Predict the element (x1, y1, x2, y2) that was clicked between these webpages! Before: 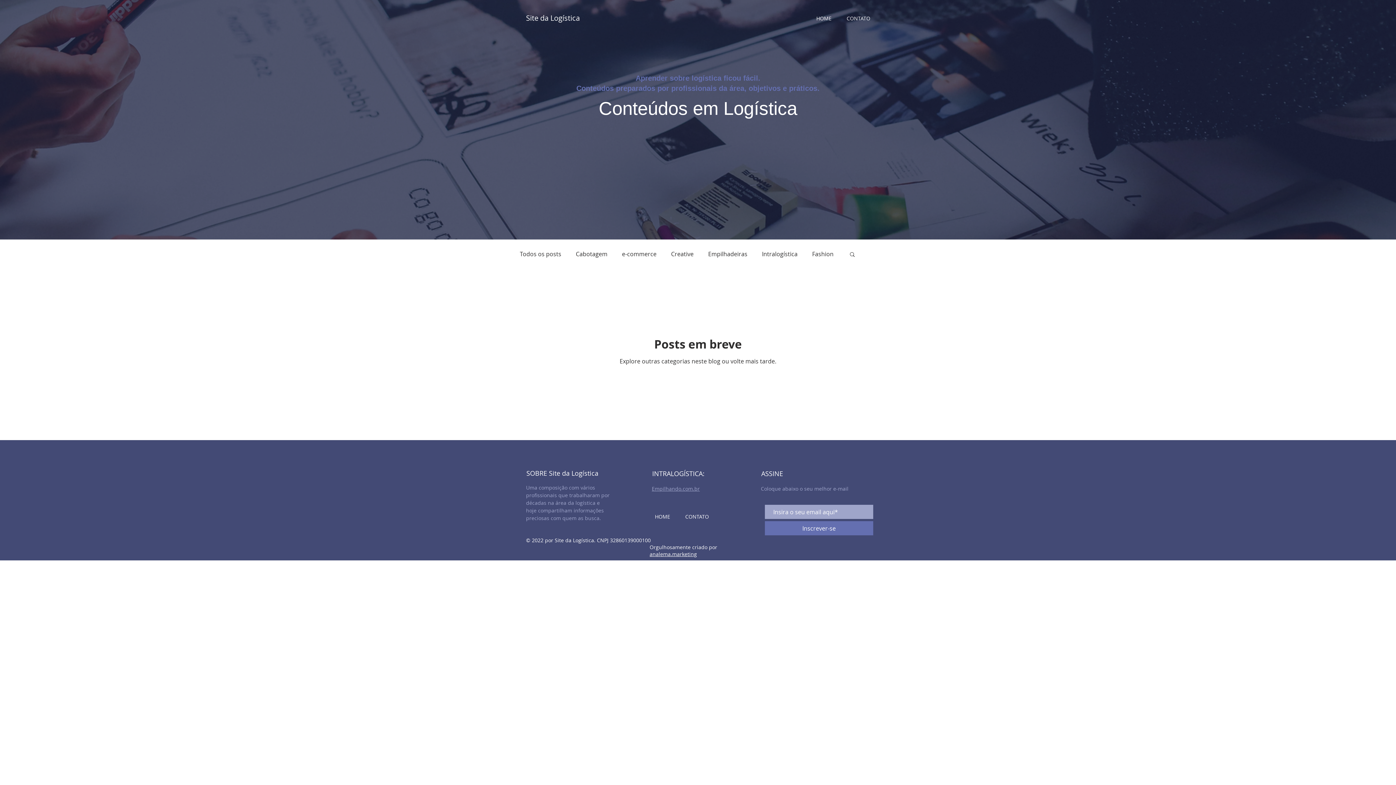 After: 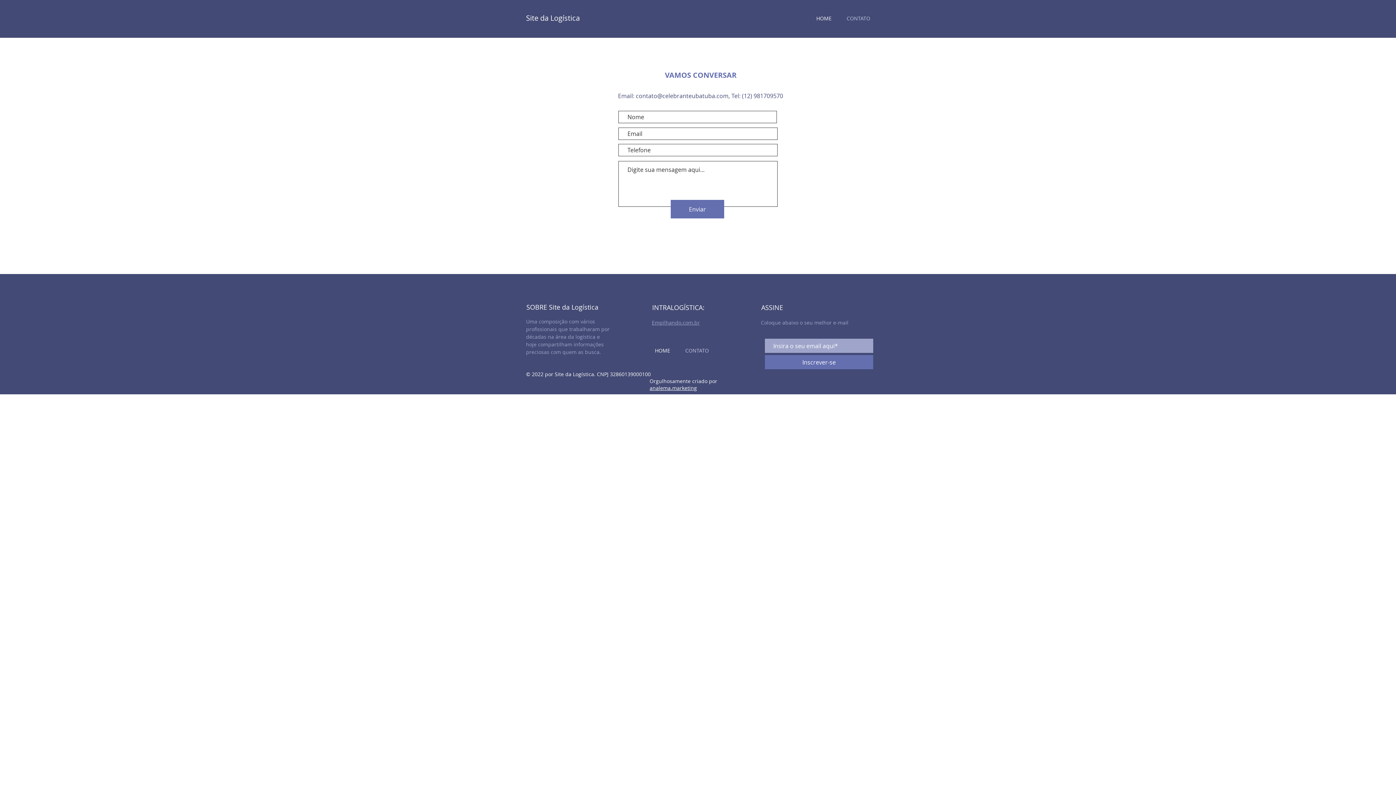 Action: label: CONTATO bbox: (680, 513, 714, 519)